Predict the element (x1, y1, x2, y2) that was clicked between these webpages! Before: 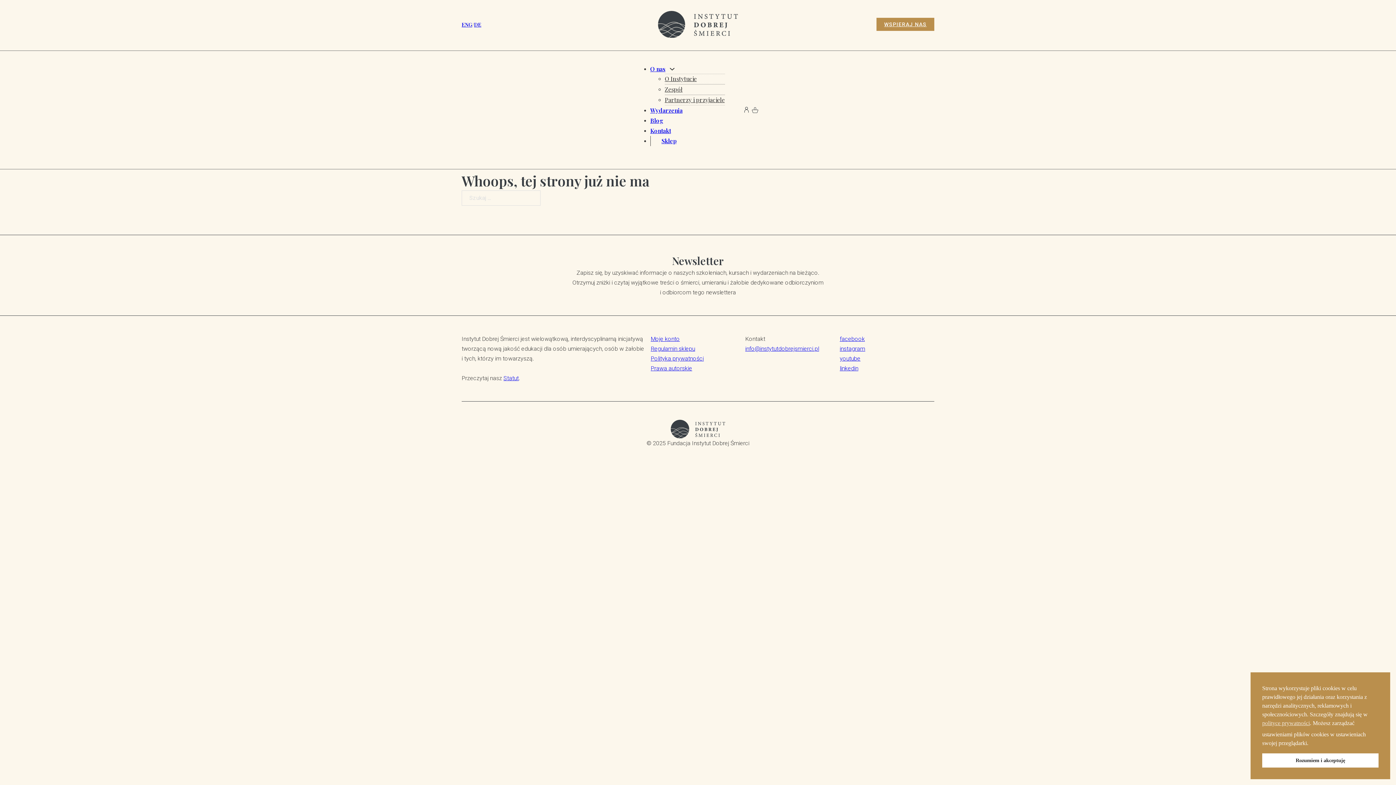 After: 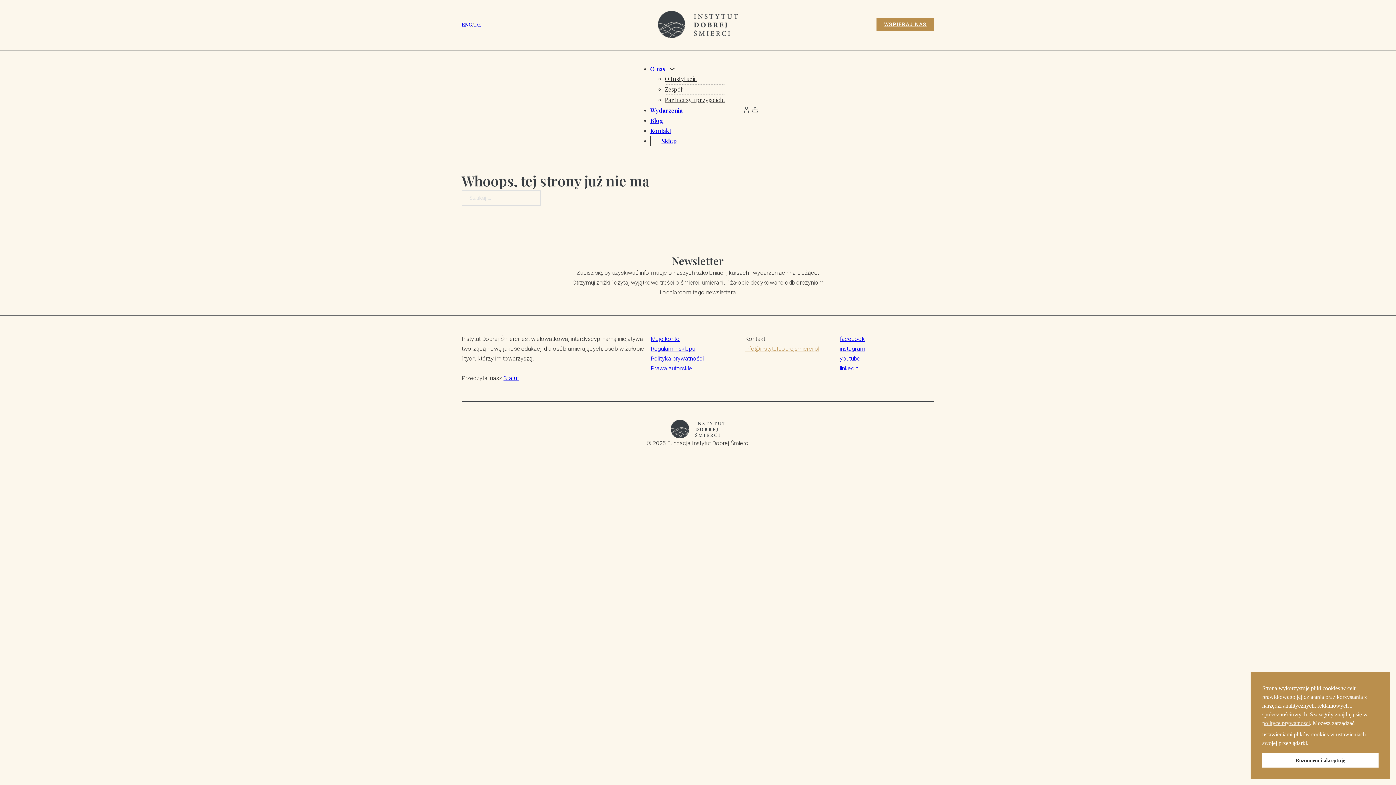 Action: bbox: (745, 344, 819, 353) label: info@instytutdobrejsmierci.pl